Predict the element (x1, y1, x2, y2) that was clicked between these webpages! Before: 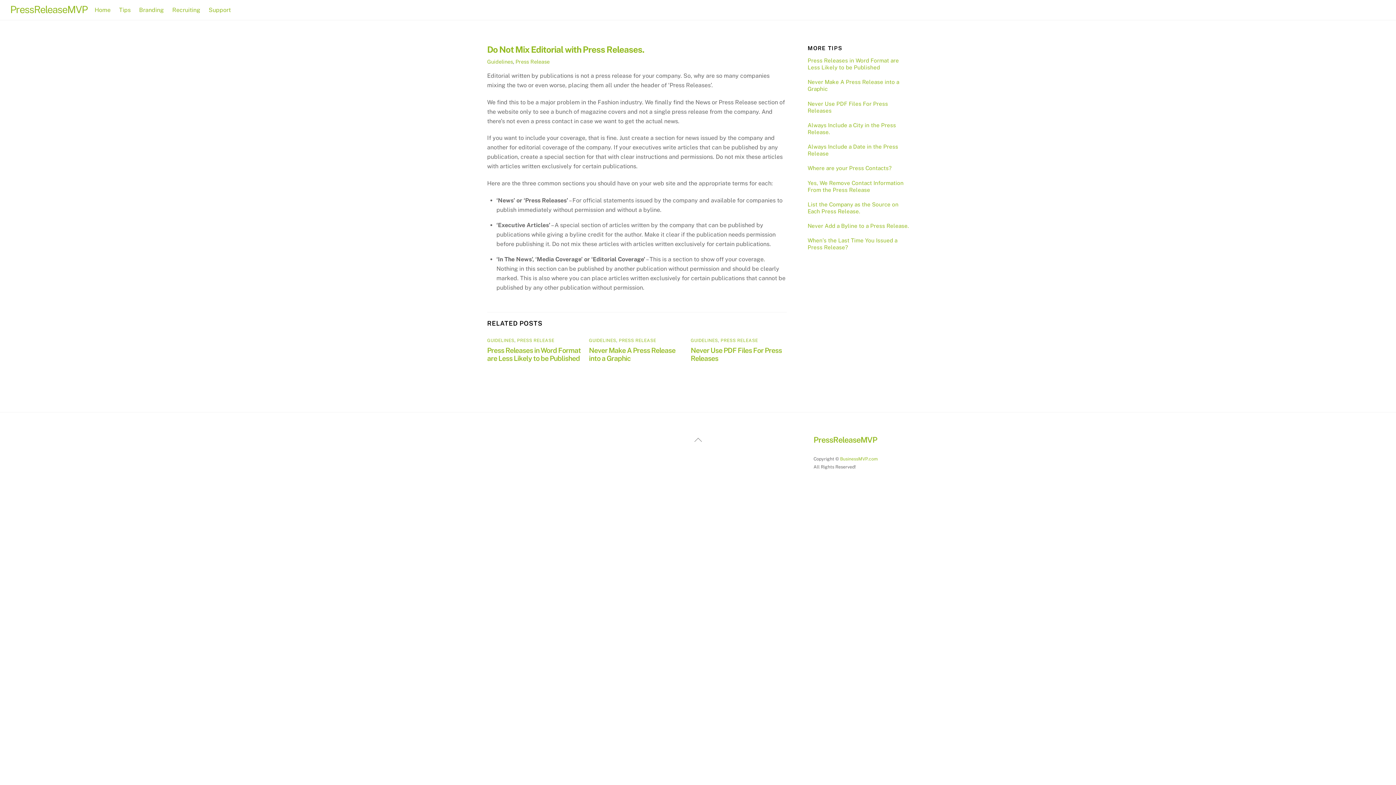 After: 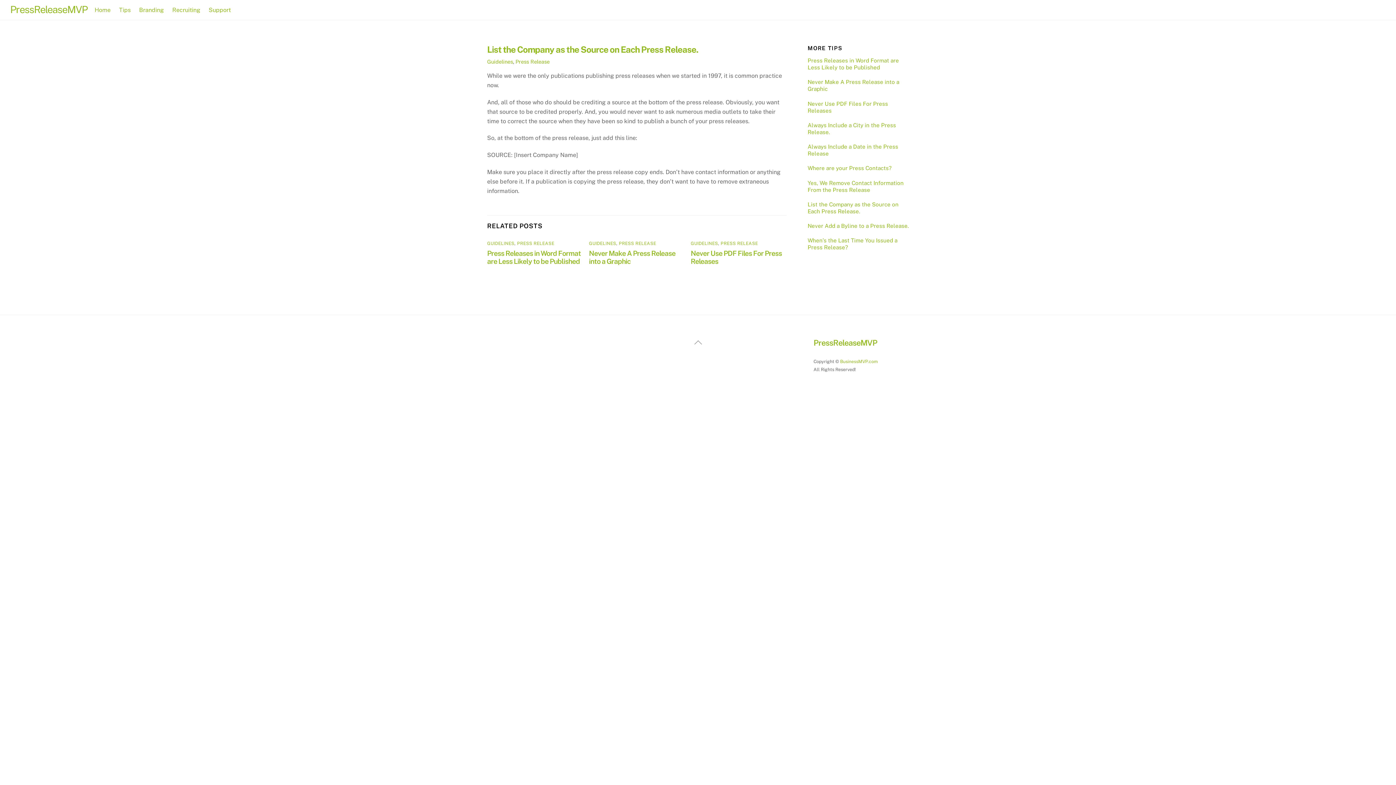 Action: bbox: (807, 201, 909, 214) label: List the Company as the Source on Each Press Release.